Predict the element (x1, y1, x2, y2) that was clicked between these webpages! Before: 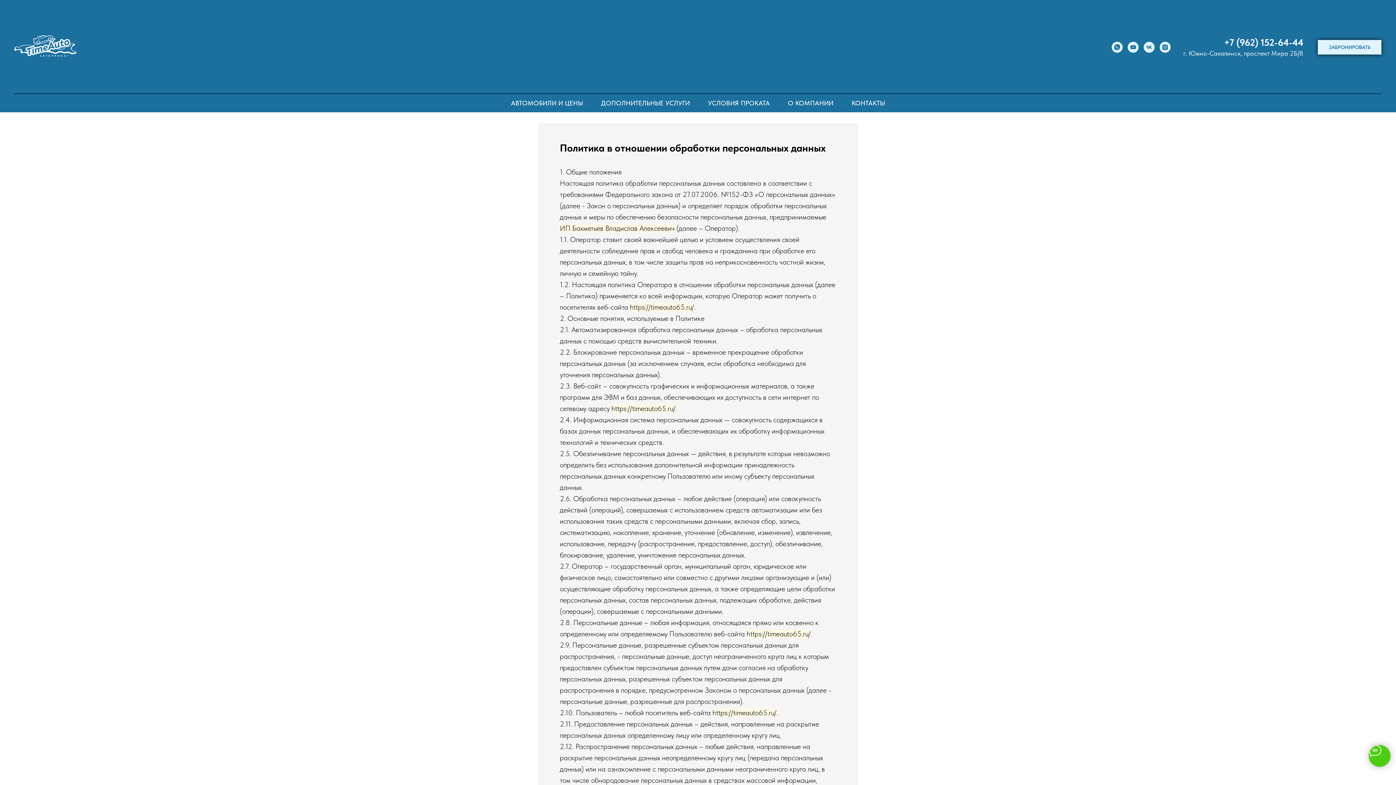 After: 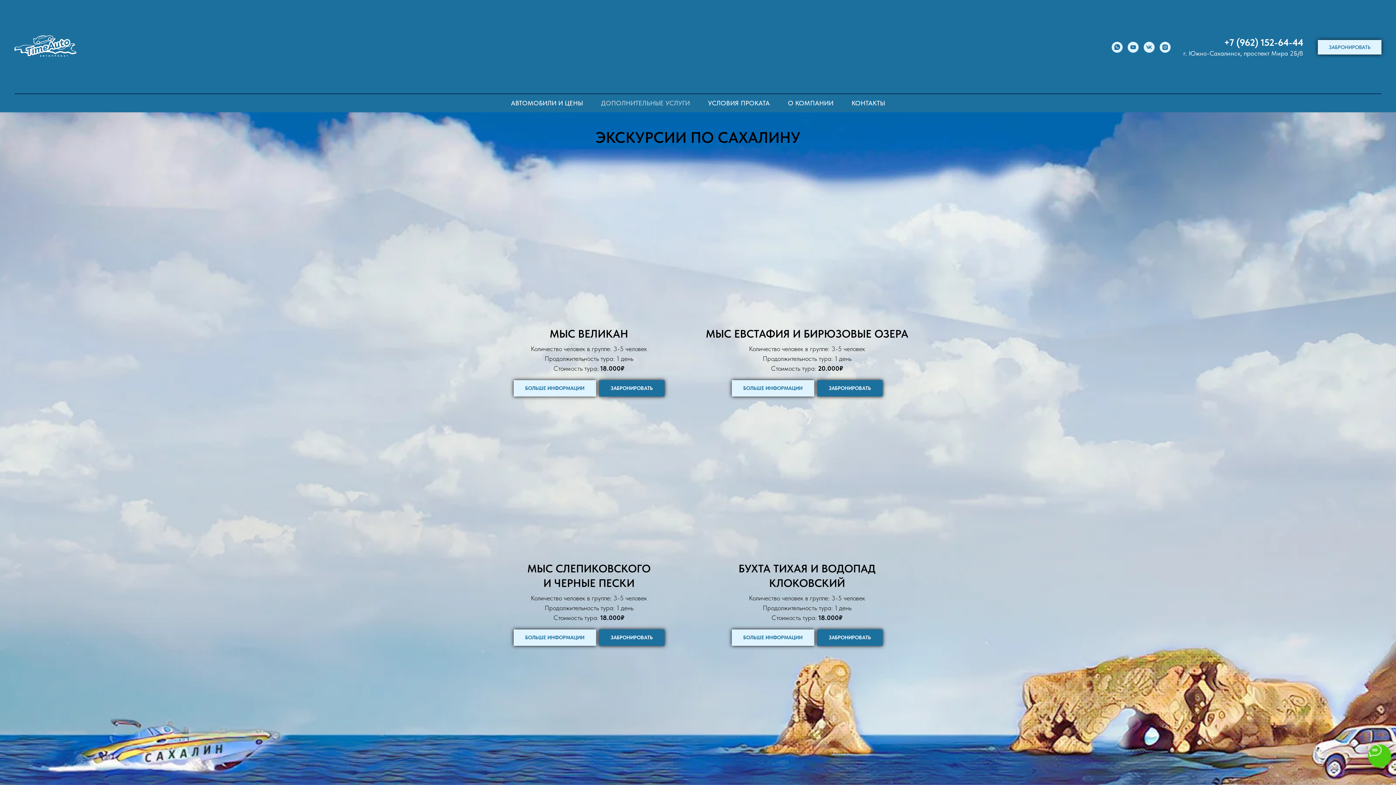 Action: label: ДОПОЛНИТЕЛЬНЫЕ УСЛУГИ bbox: (601, 99, 690, 106)